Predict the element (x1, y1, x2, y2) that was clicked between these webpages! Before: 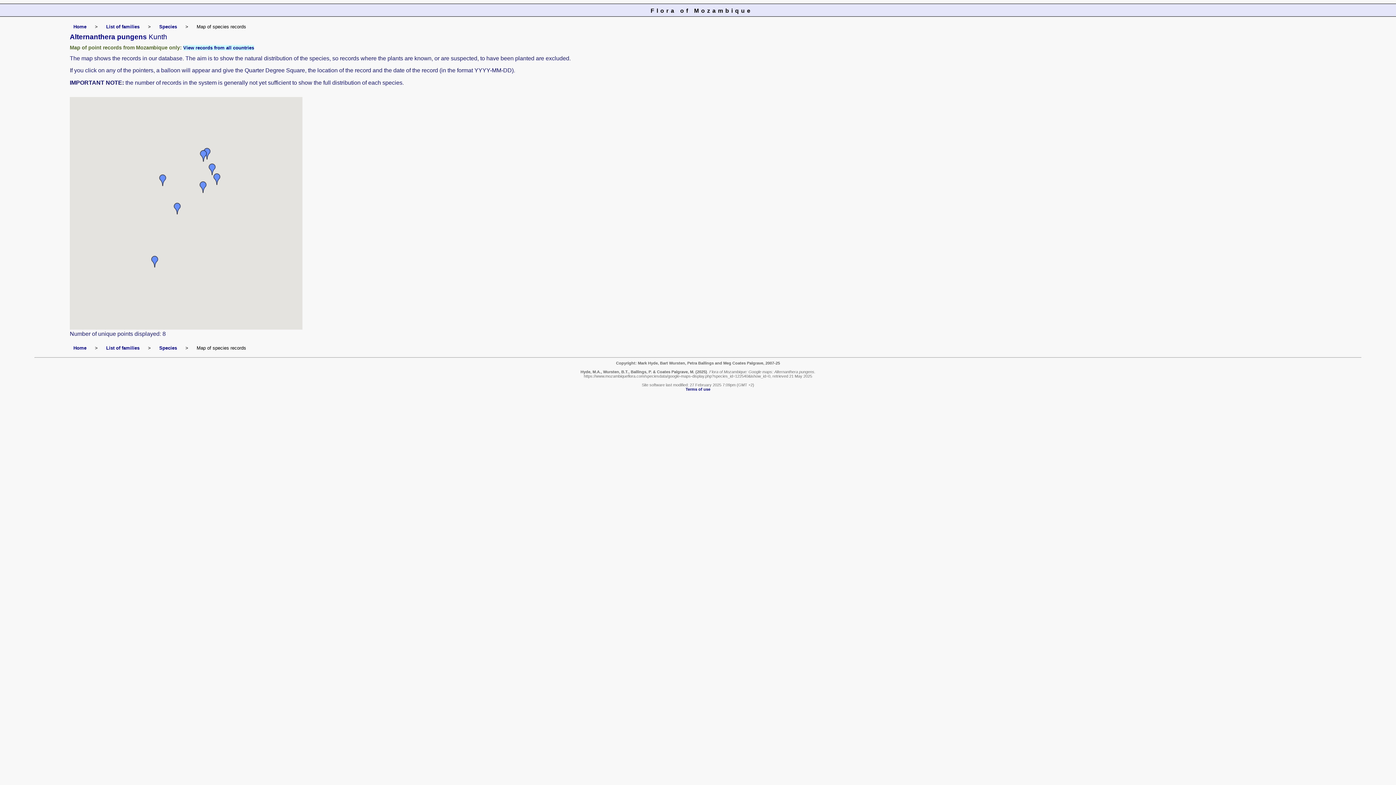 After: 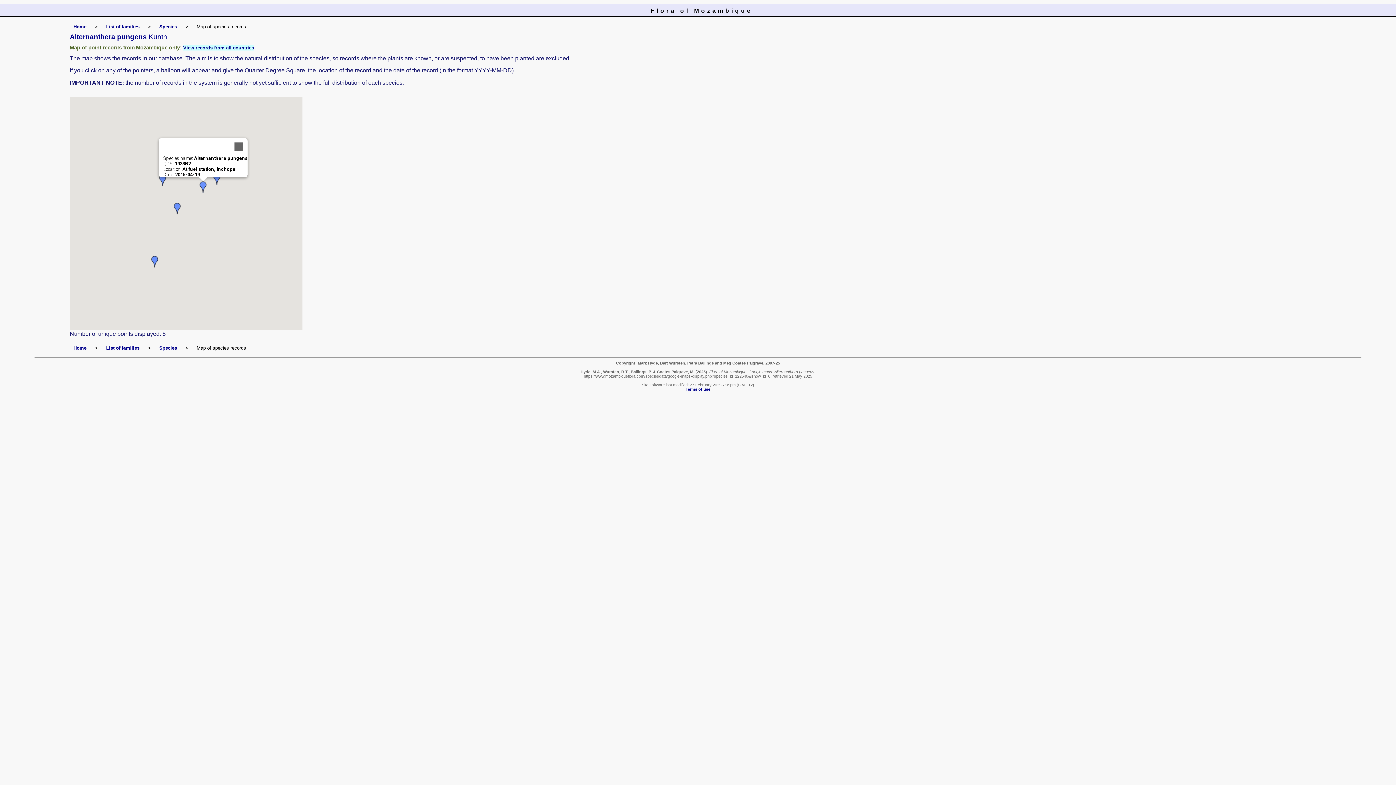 Action: bbox: (197, 181, 209, 192)